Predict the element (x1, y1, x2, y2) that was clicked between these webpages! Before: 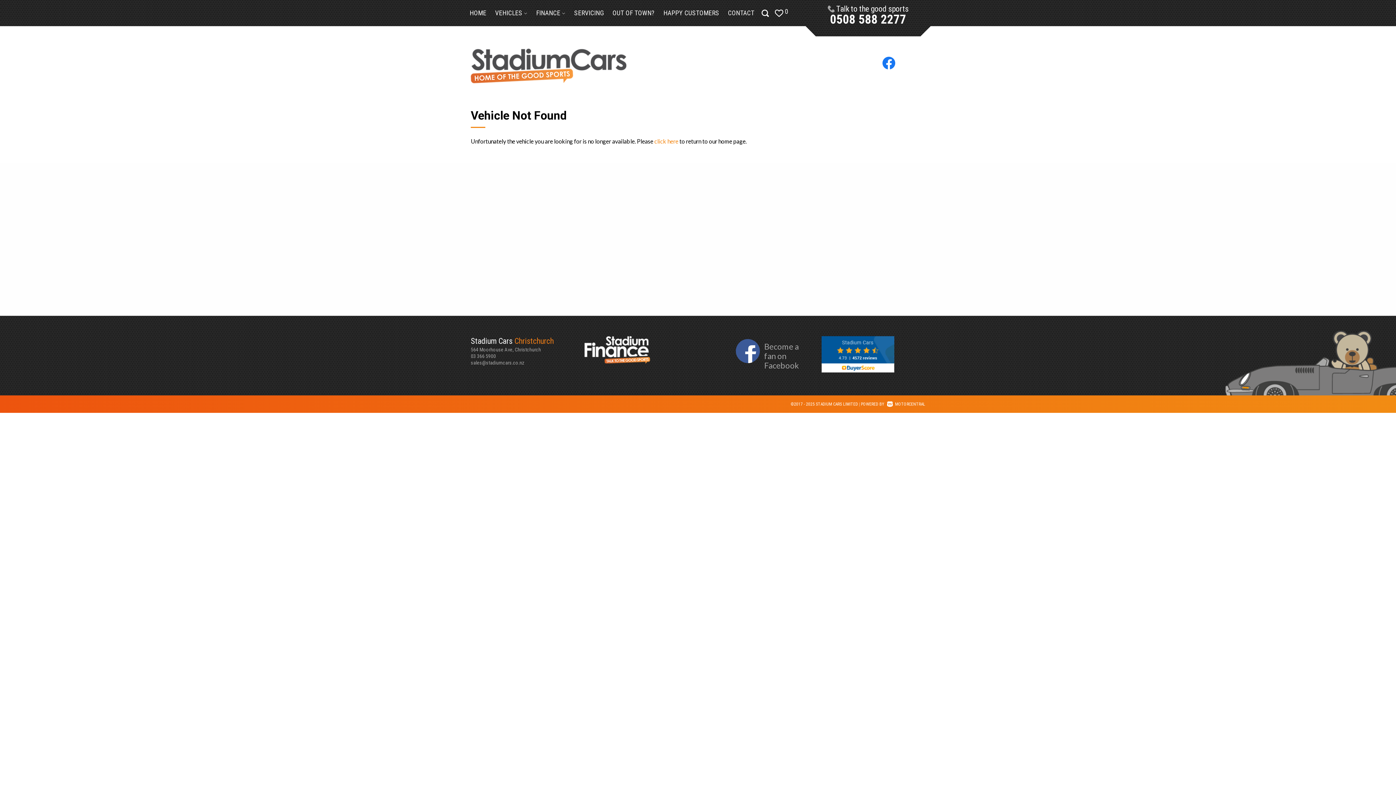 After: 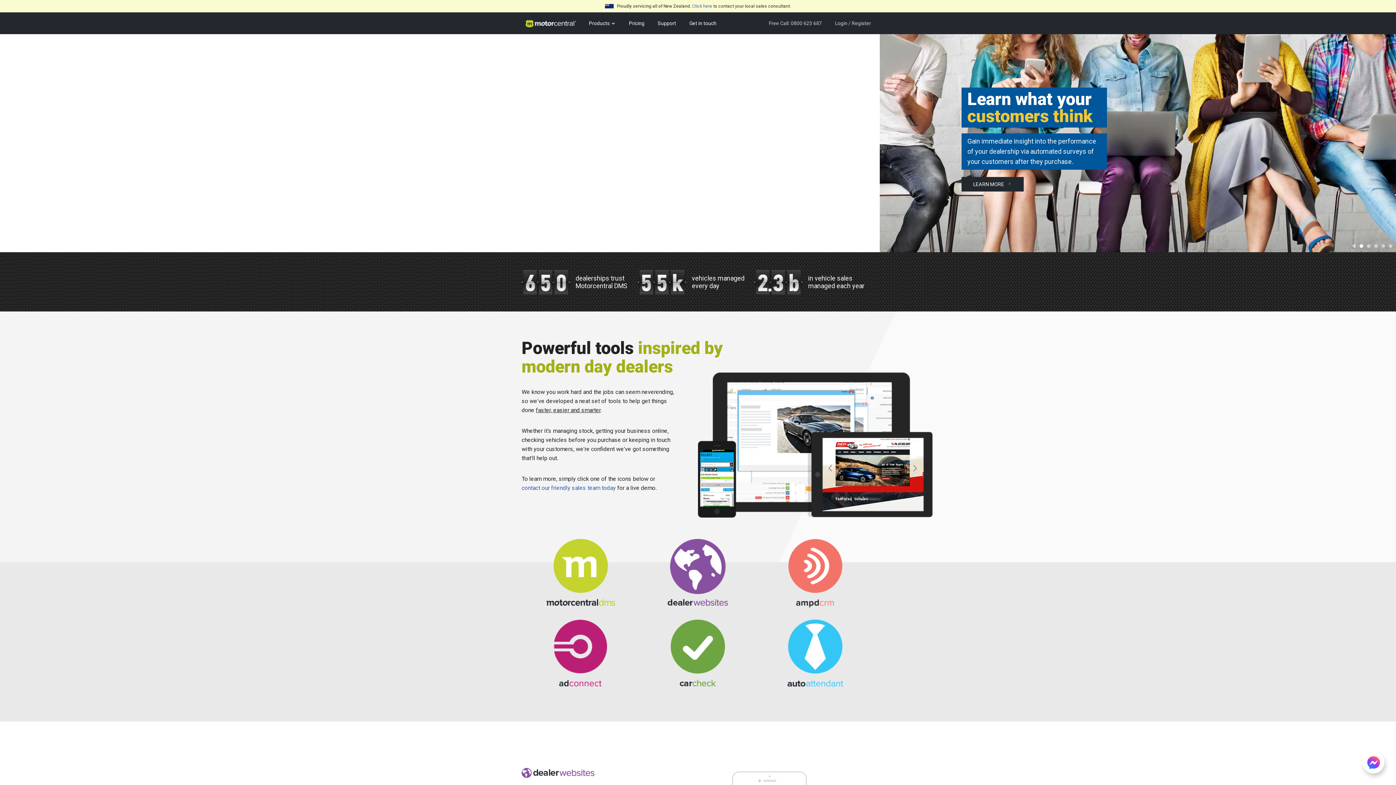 Action: bbox: (885, 401, 925, 406) label: MOTORCENTRAL